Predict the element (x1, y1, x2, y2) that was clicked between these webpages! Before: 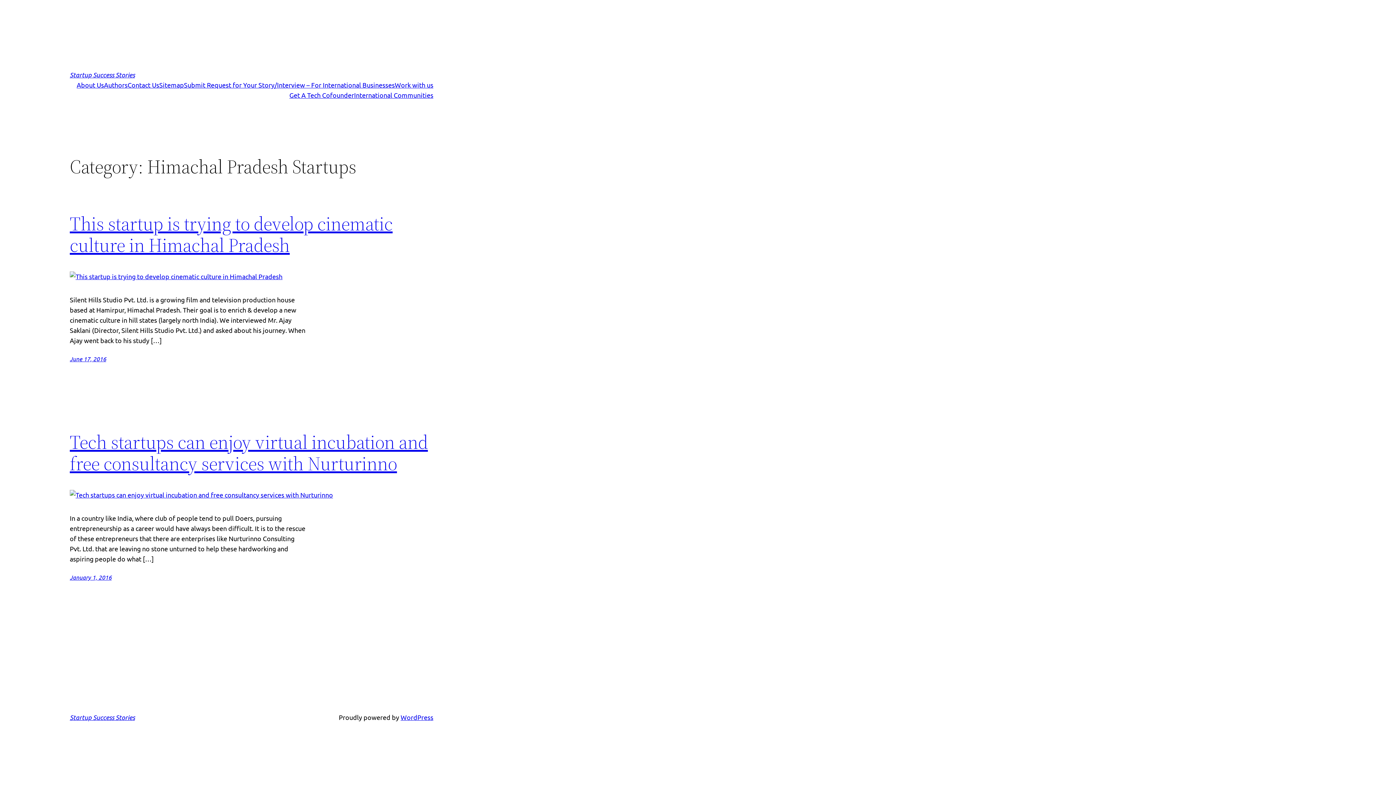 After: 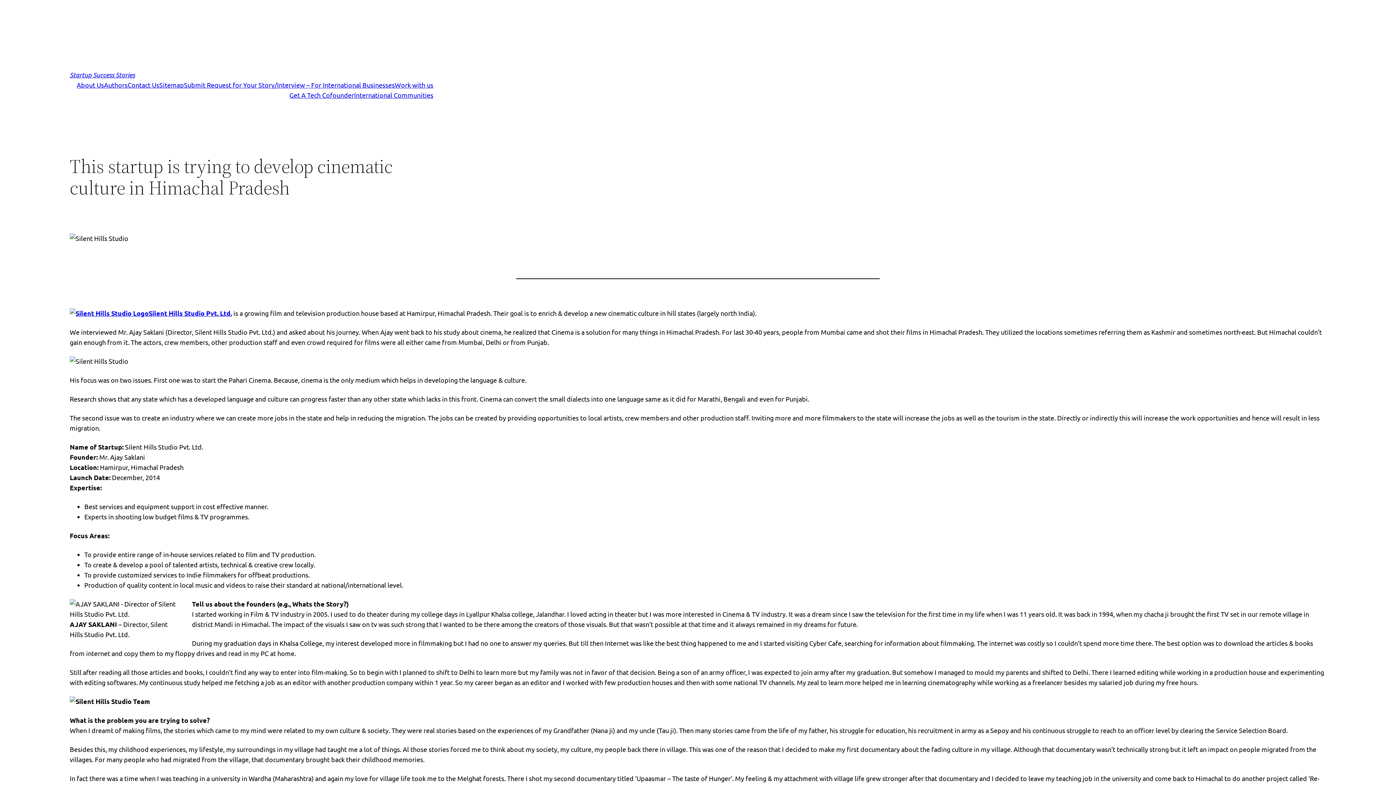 Action: bbox: (69, 271, 433, 281)